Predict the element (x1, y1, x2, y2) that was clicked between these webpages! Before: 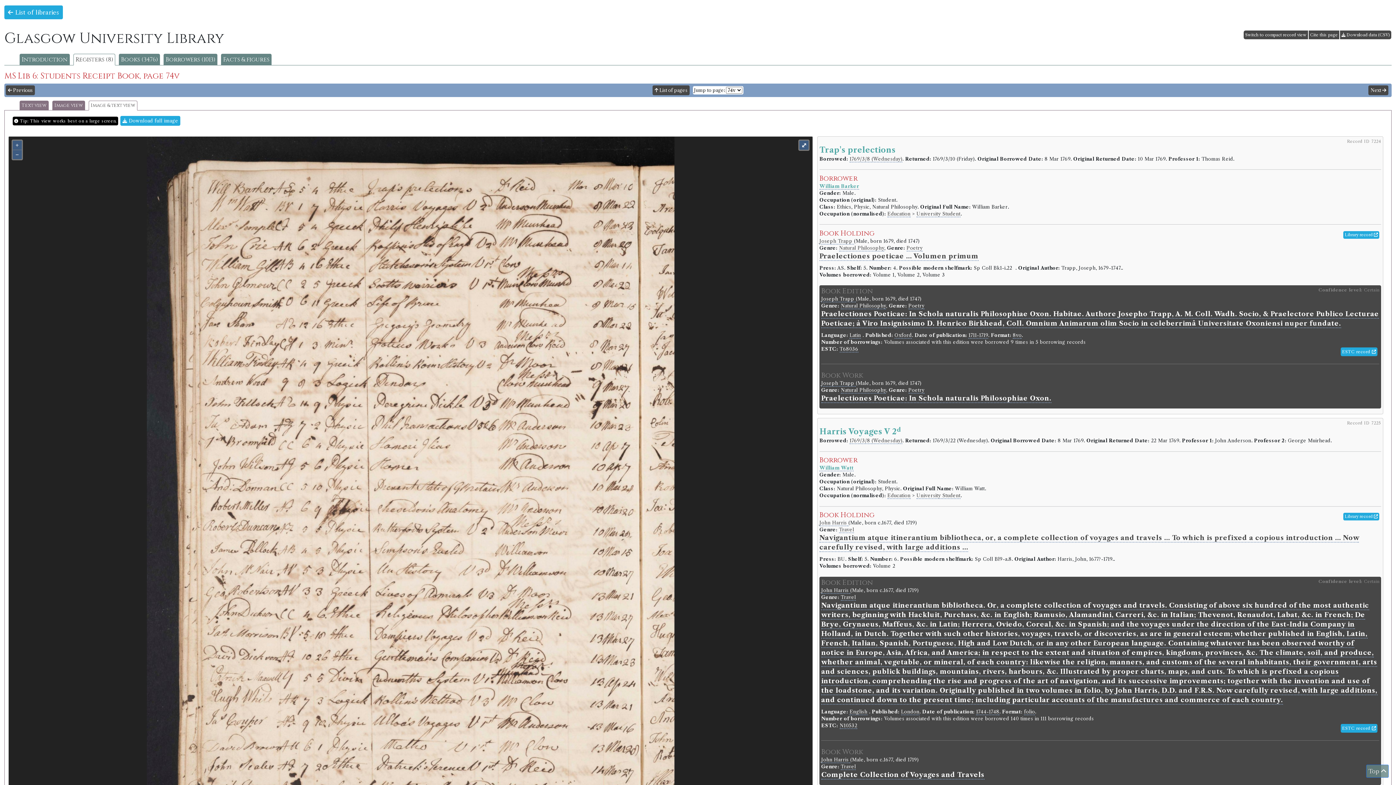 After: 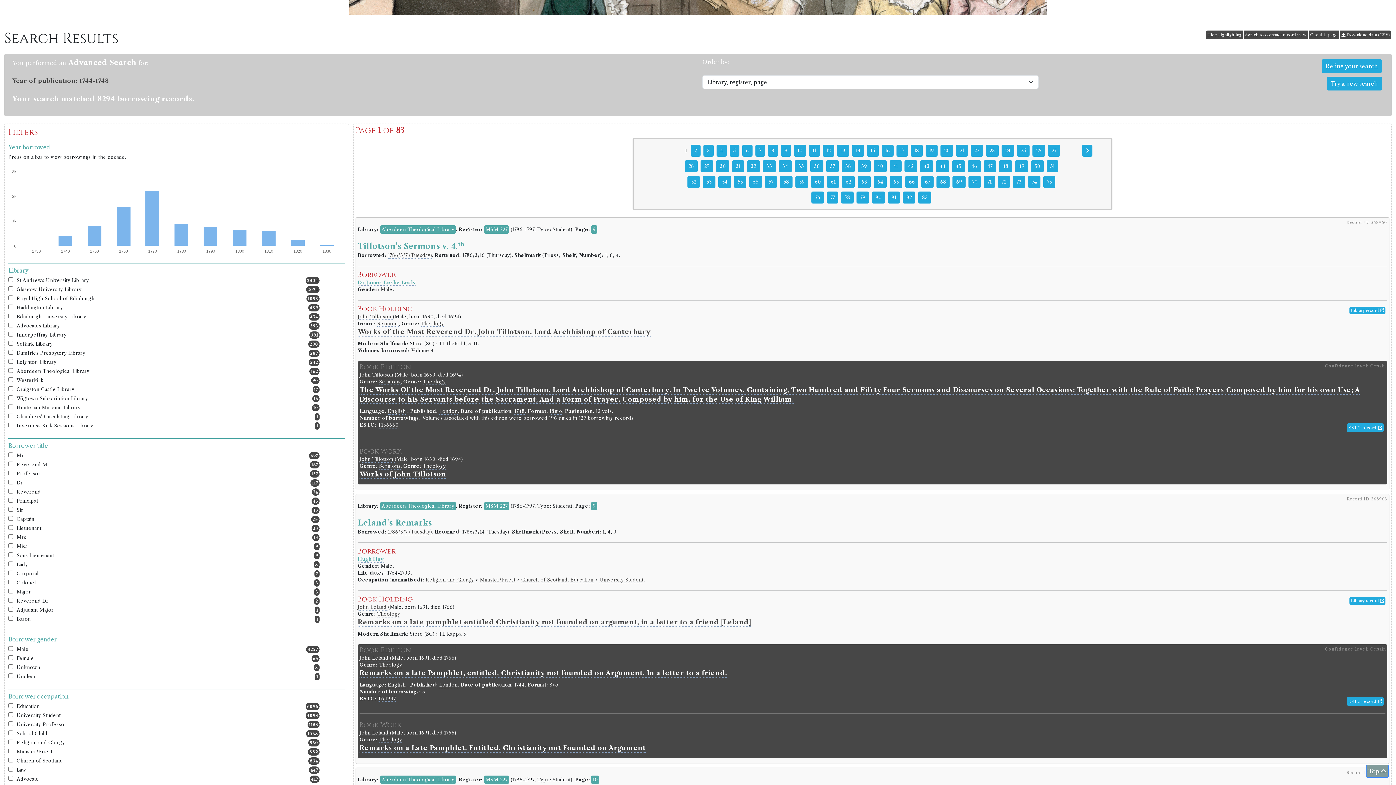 Action: bbox: (976, 709, 999, 715) label: 1744-1748